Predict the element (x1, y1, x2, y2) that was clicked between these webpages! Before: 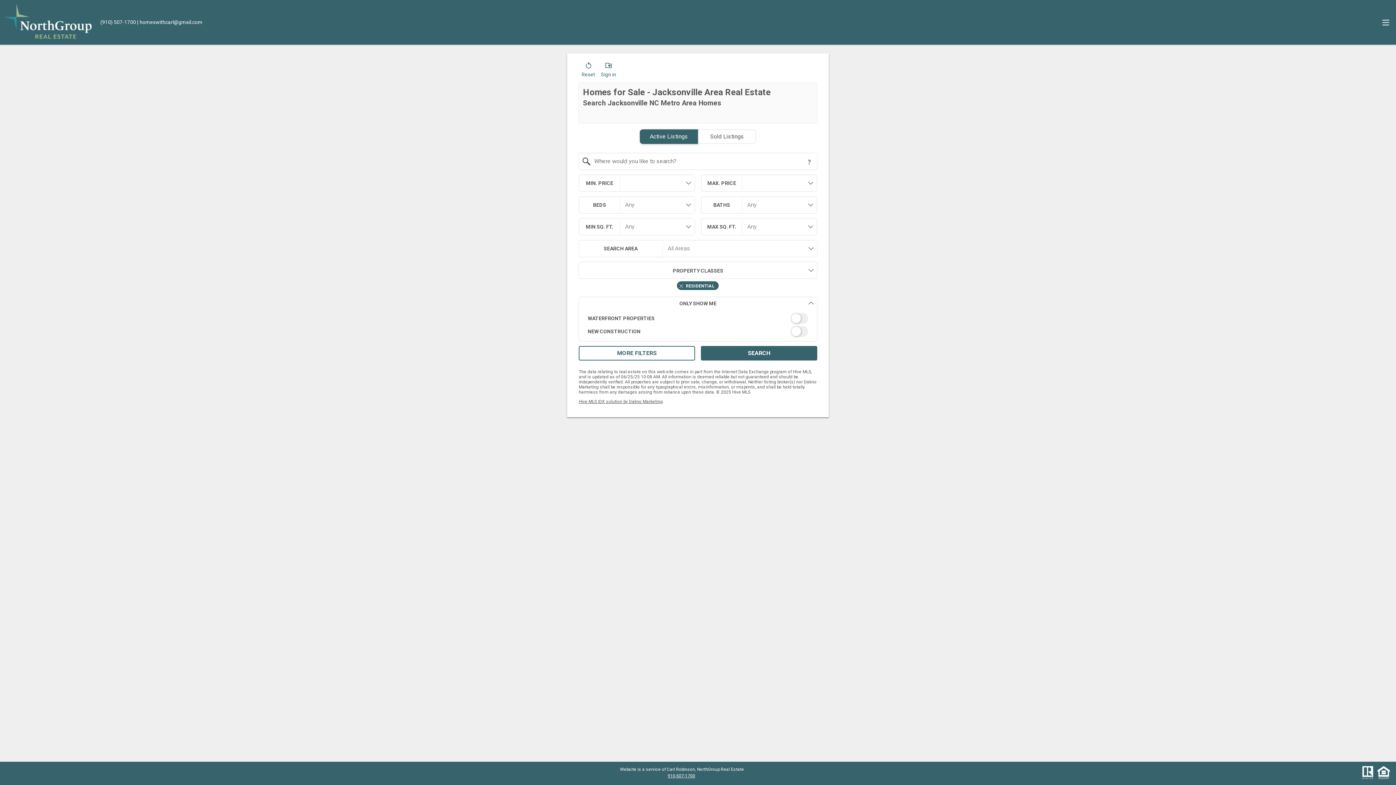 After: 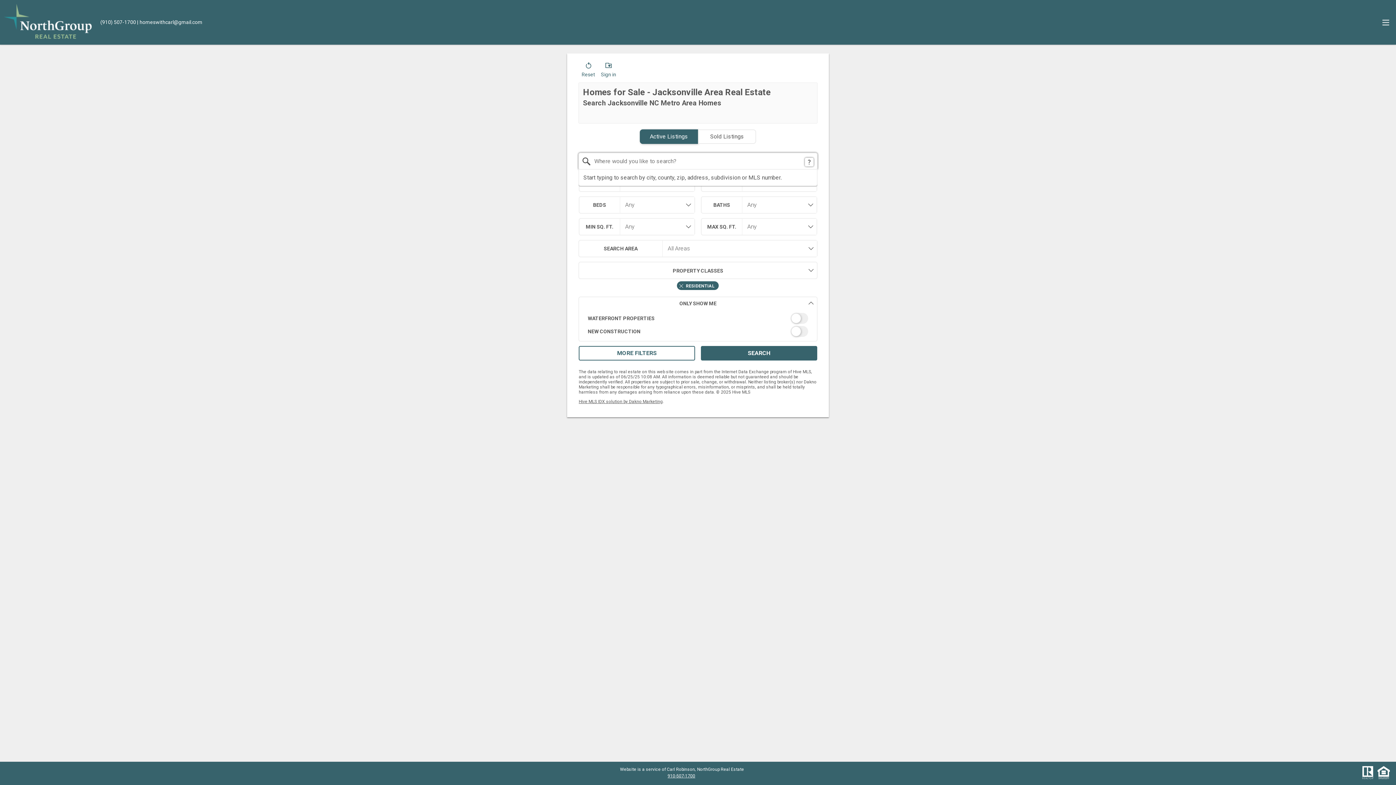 Action: bbox: (805, 157, 813, 166) label: Search Tip